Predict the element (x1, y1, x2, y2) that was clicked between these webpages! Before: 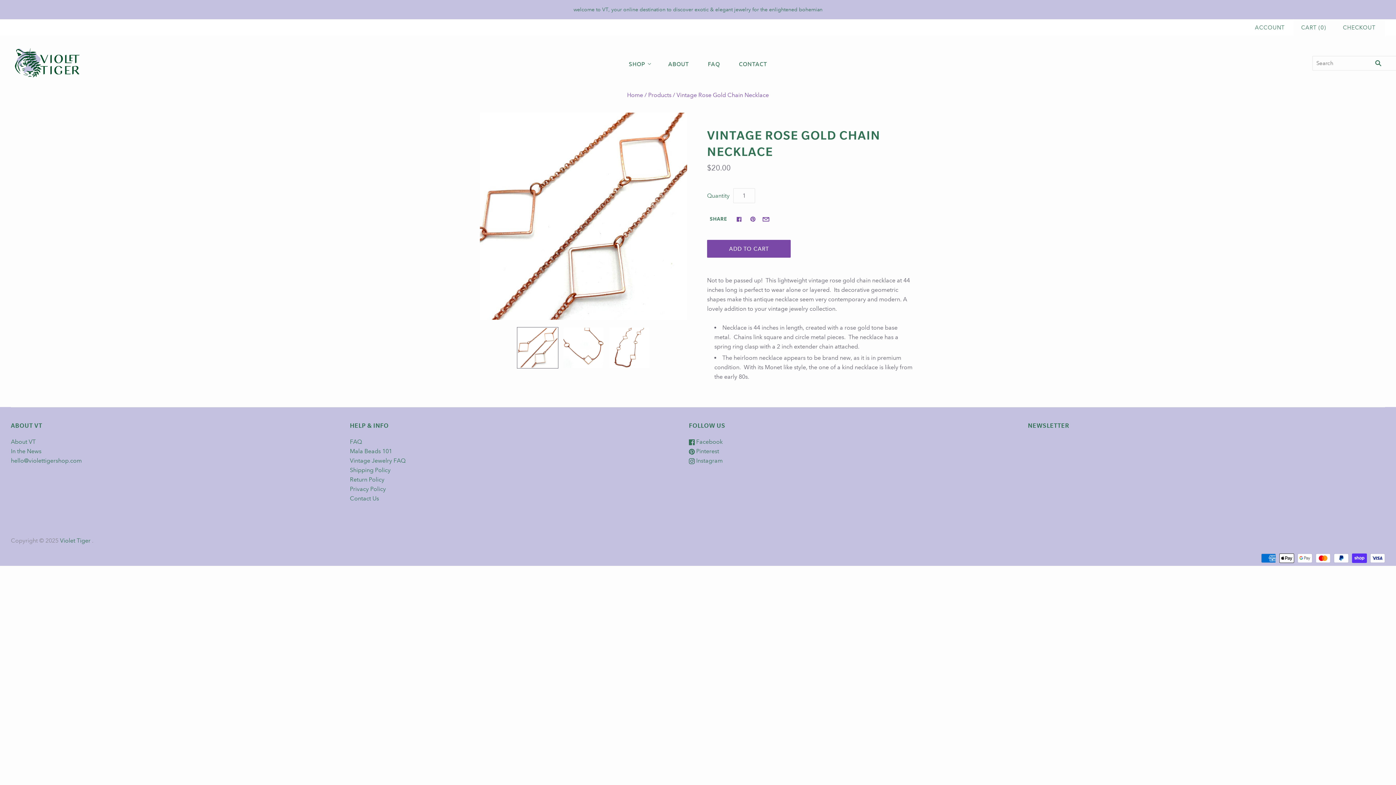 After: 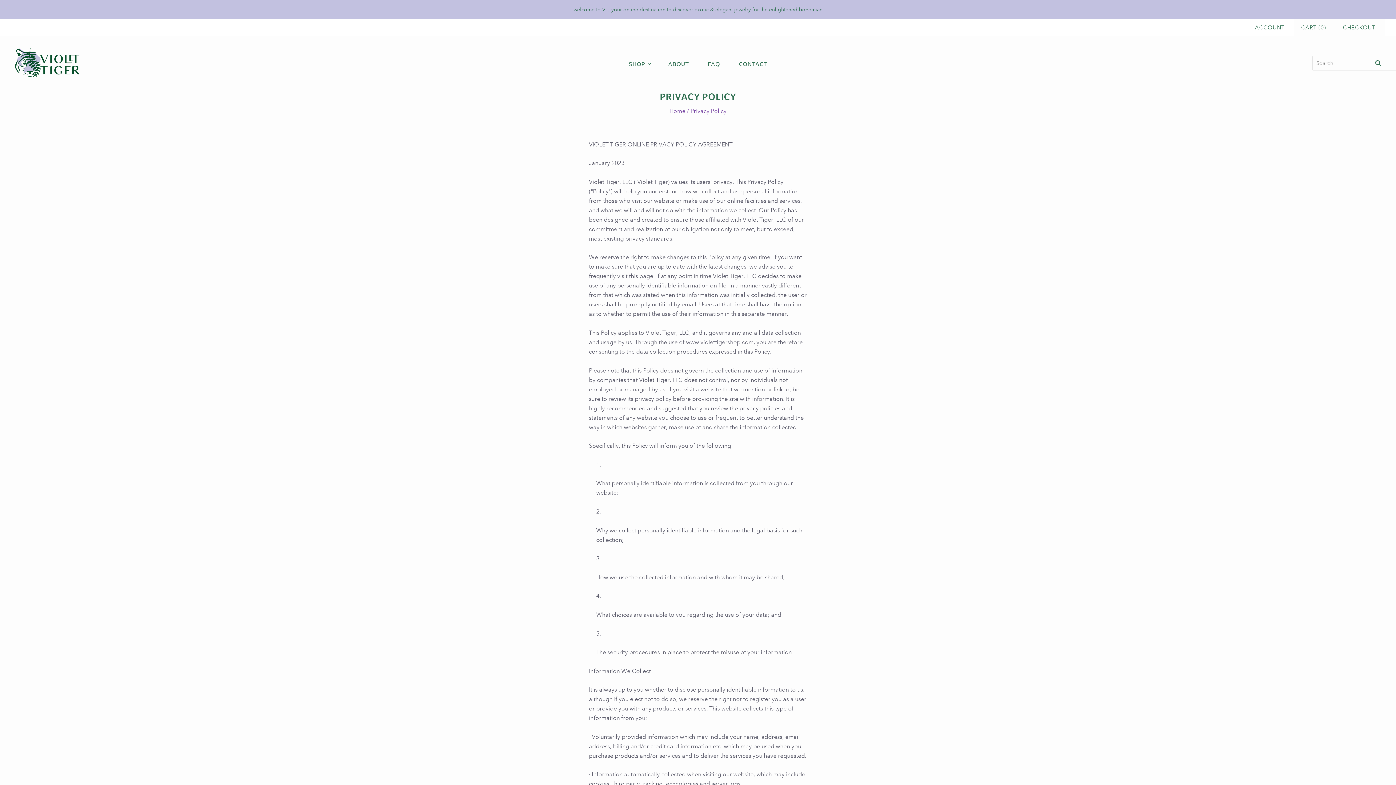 Action: label: Privacy Policy bbox: (350, 485, 386, 492)